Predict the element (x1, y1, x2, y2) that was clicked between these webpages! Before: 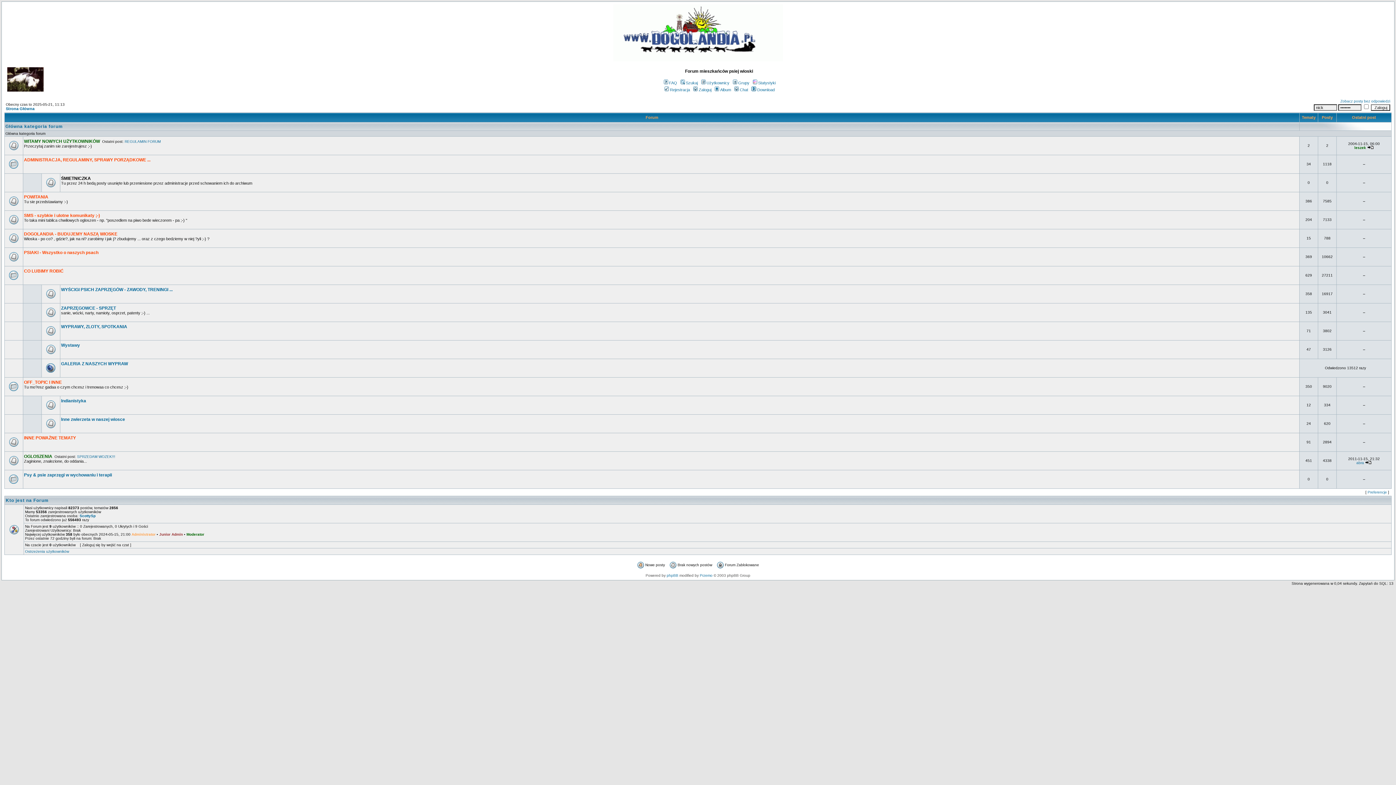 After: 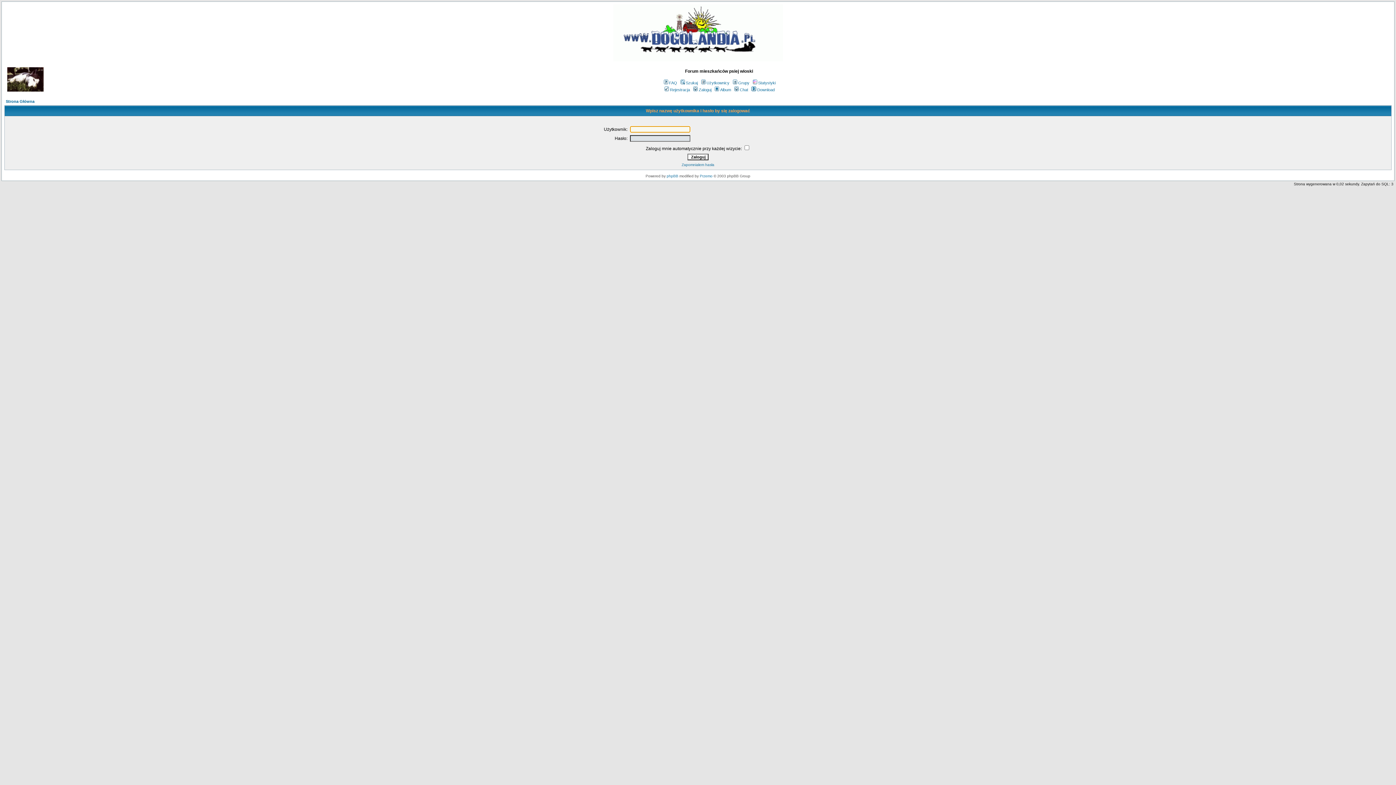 Action: label: PSIAKI - Wszystko o naszych psach bbox: (24, 250, 98, 255)